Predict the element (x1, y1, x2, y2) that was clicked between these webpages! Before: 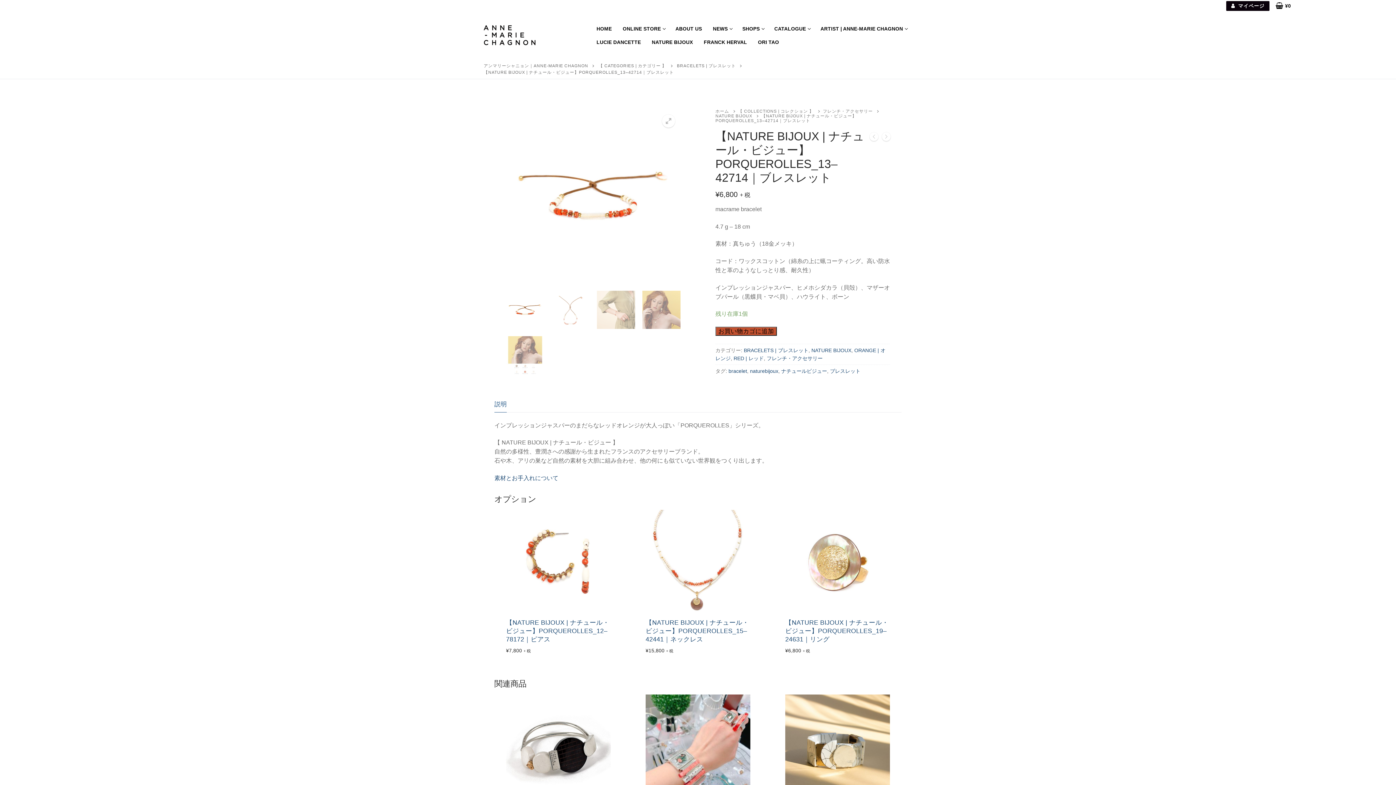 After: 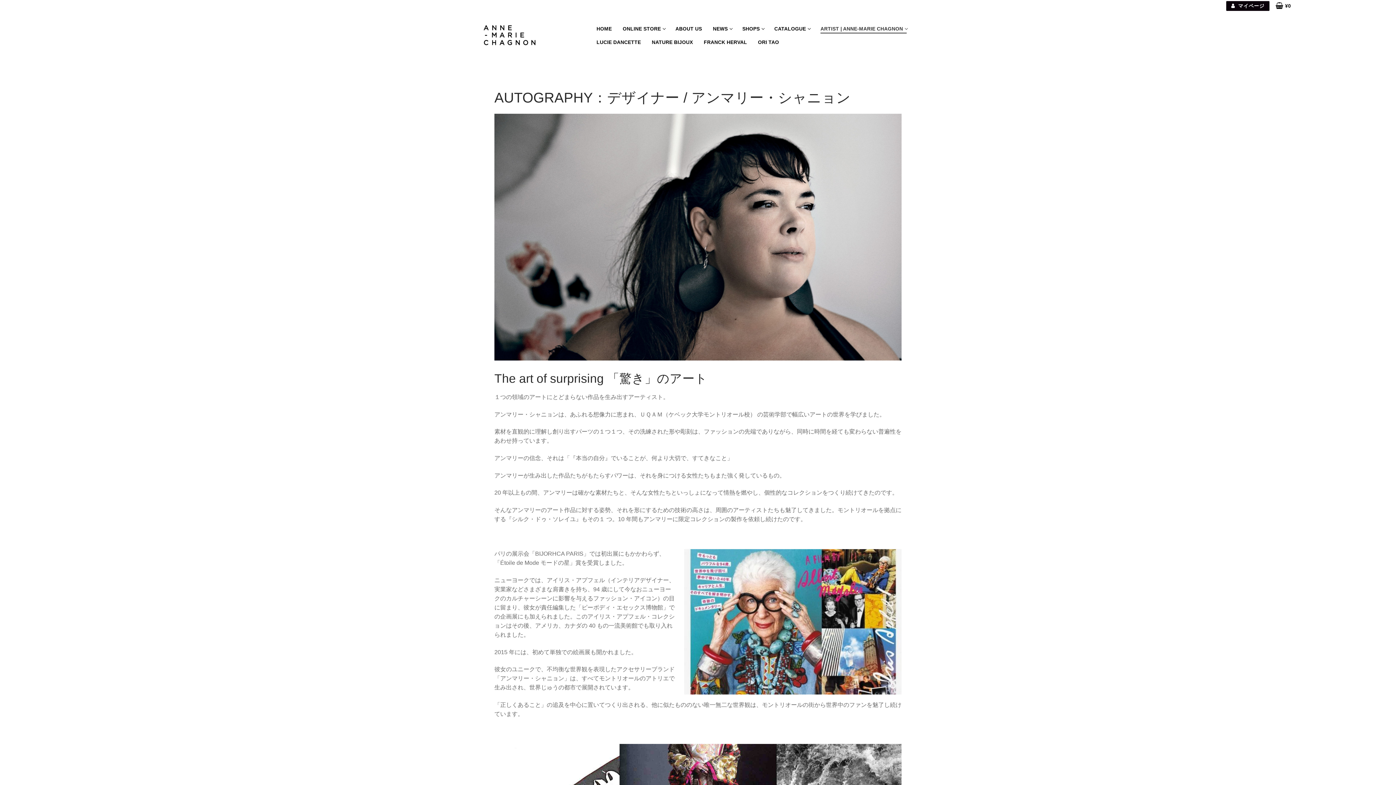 Action: label: ARTIST | ANNE-MARIE CHAGNON
  bbox: (816, 22, 911, 35)